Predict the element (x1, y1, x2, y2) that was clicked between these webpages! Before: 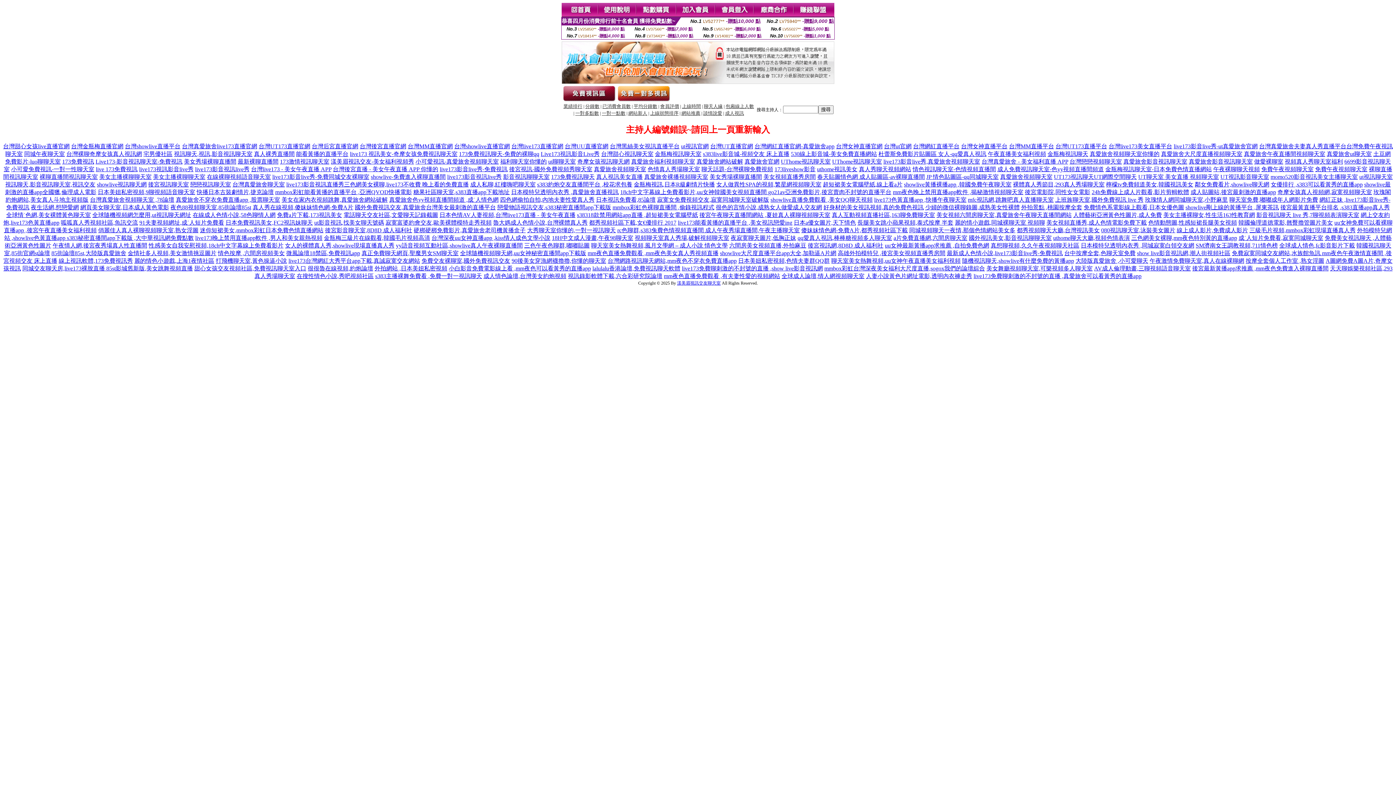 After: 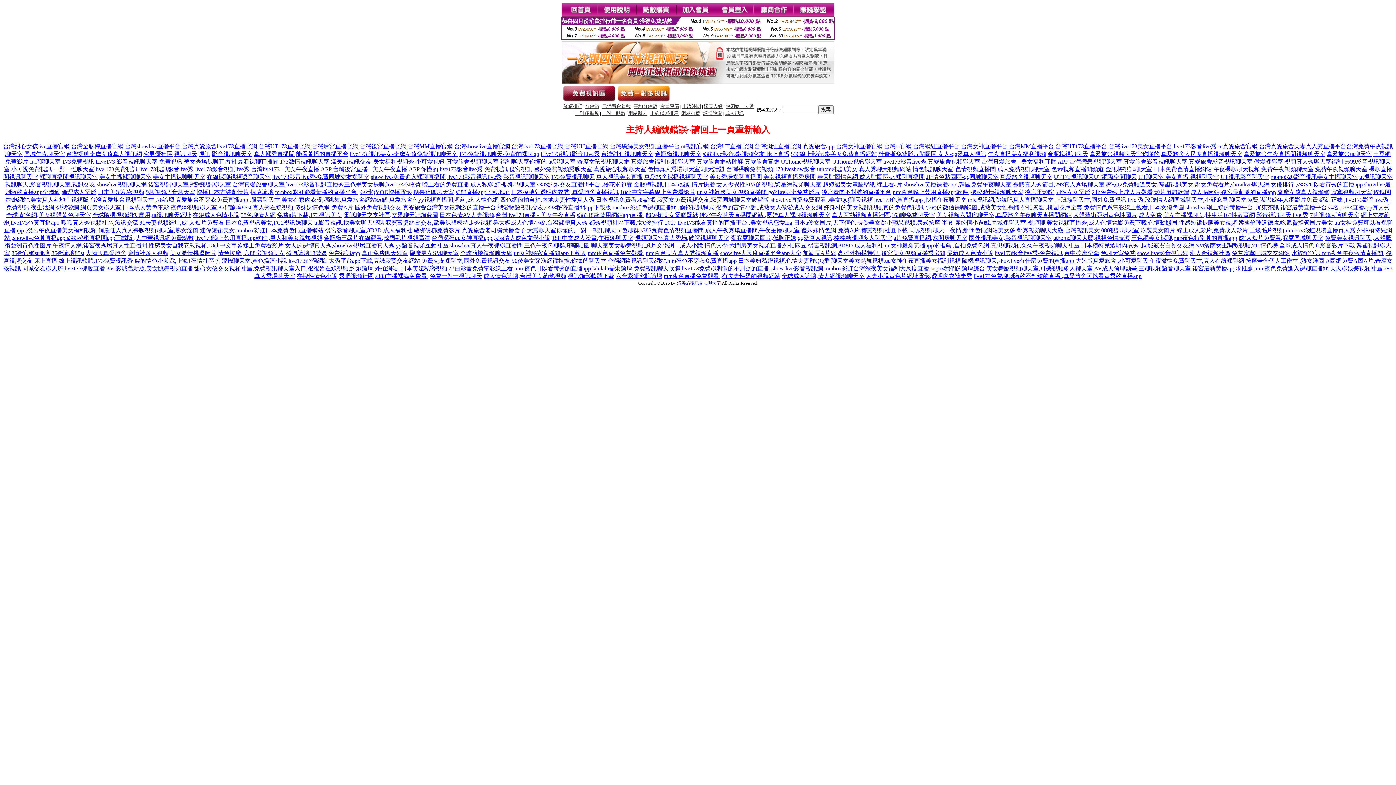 Action: label: 成人午夜秀場直播間,午夜主播聊天室 bbox: (705, 227, 800, 233)